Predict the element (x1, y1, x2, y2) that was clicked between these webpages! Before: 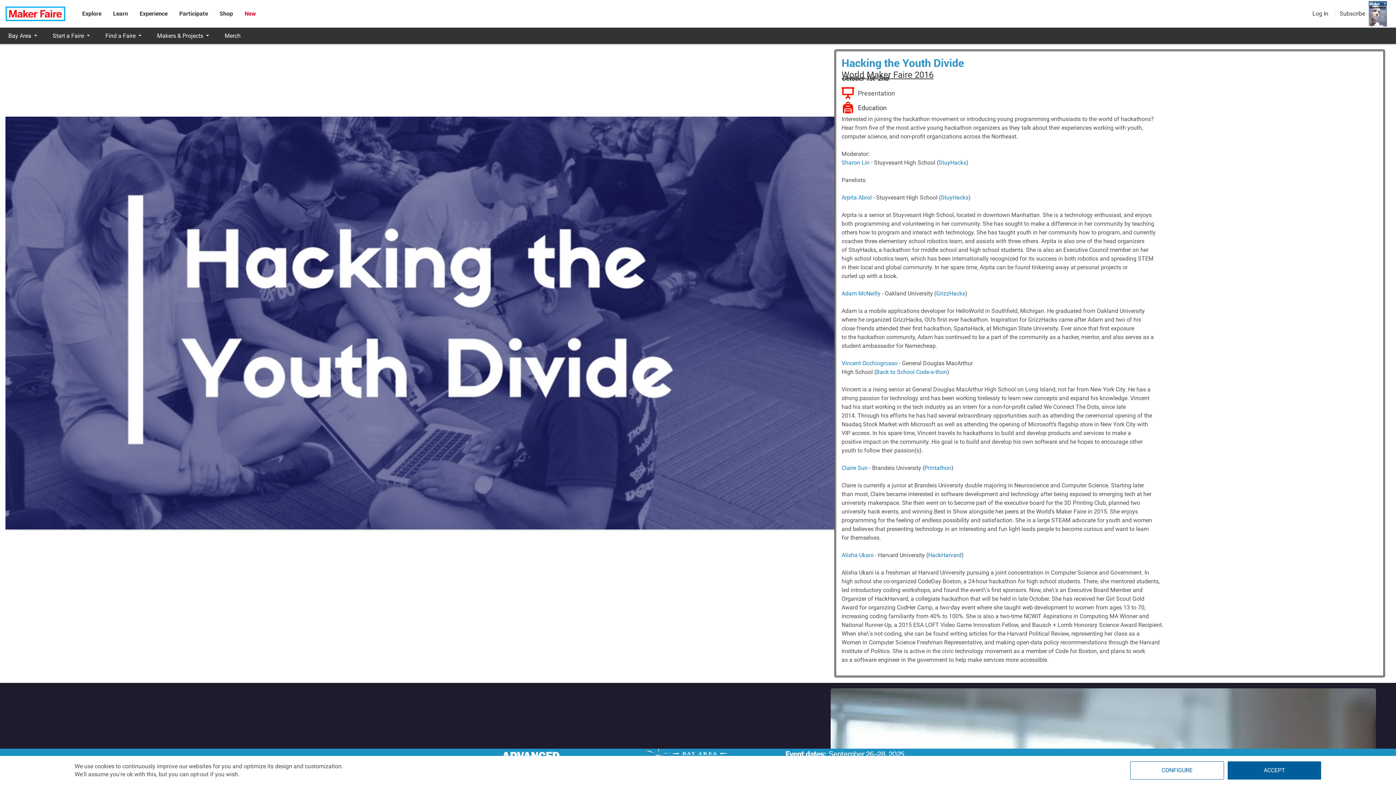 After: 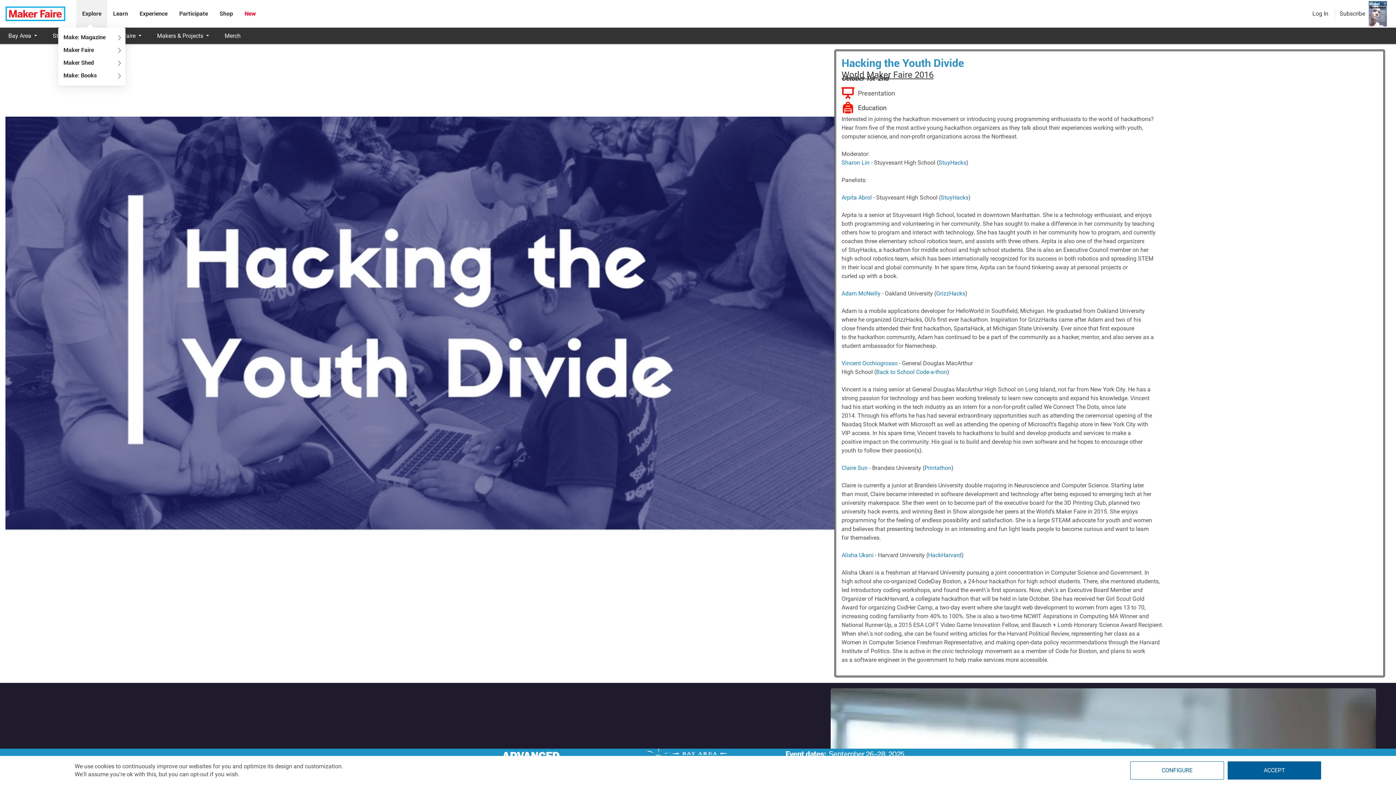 Action: label: Explore bbox: (82, 10, 101, 17)